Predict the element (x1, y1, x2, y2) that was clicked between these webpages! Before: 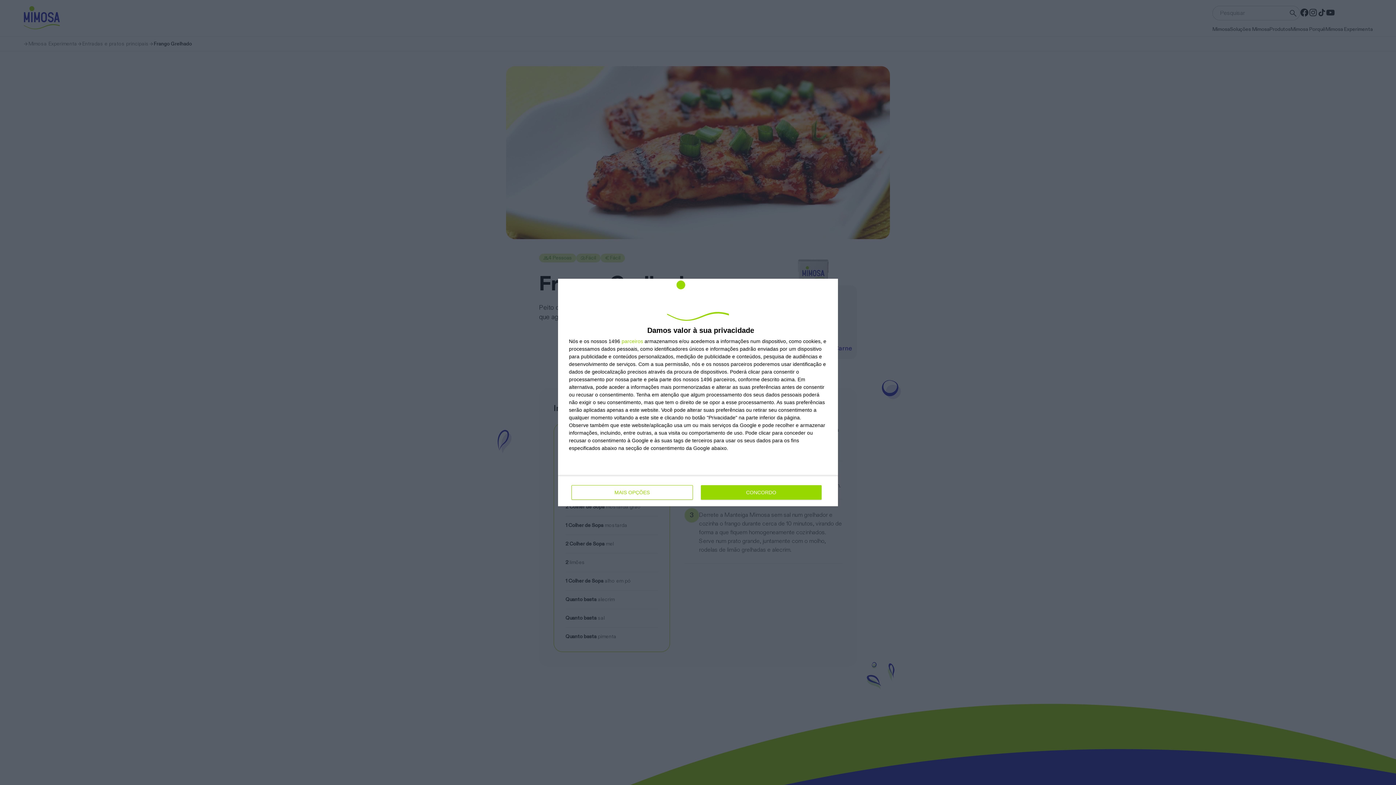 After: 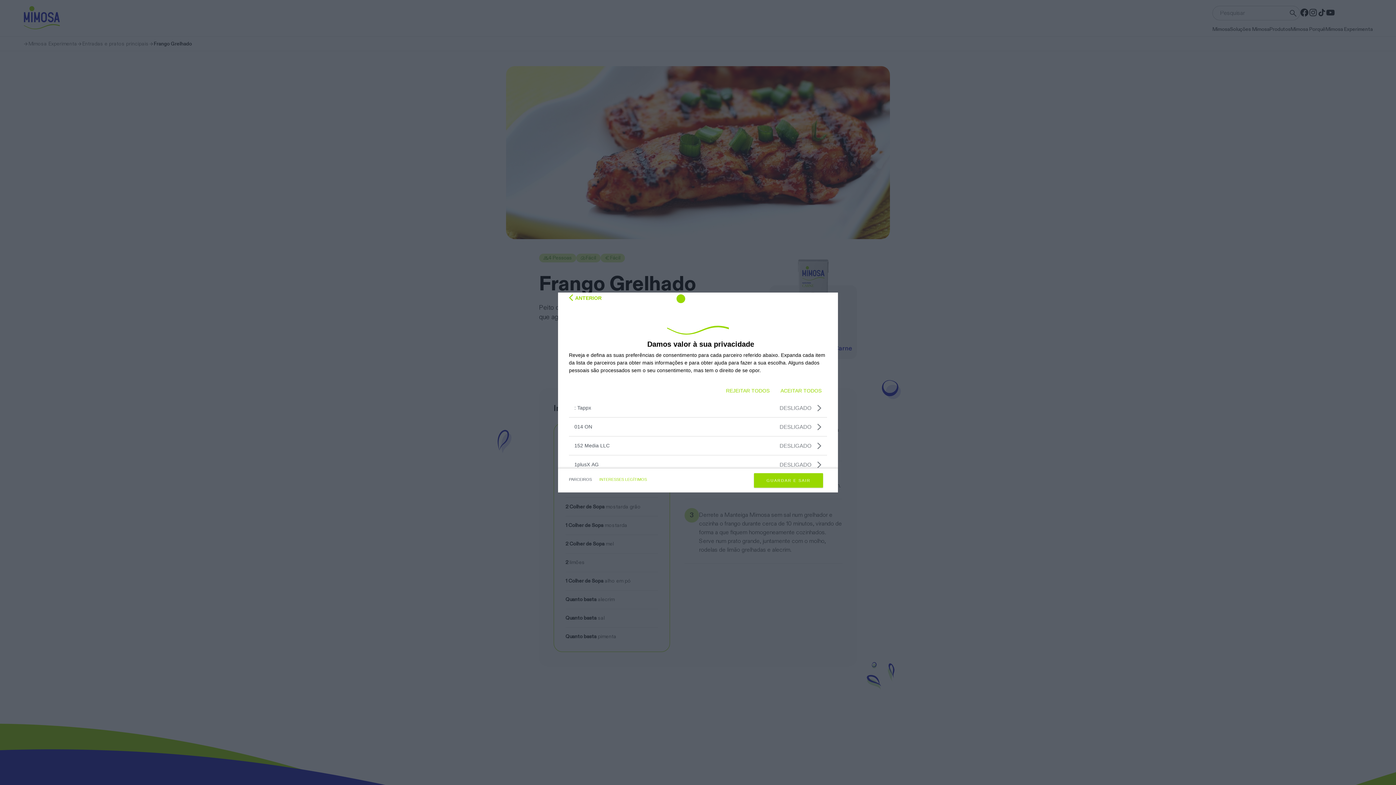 Action: label: parceiros bbox: (621, 338, 643, 343)